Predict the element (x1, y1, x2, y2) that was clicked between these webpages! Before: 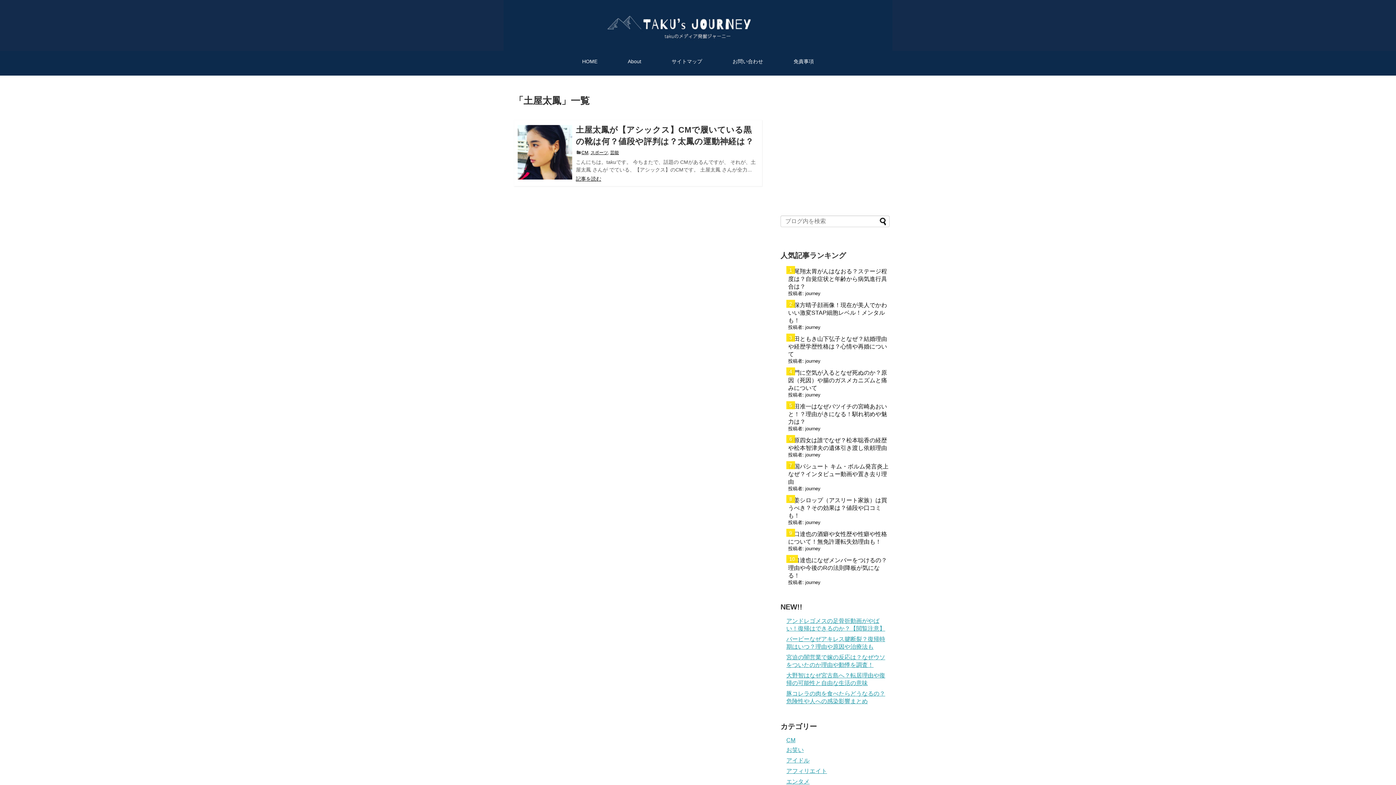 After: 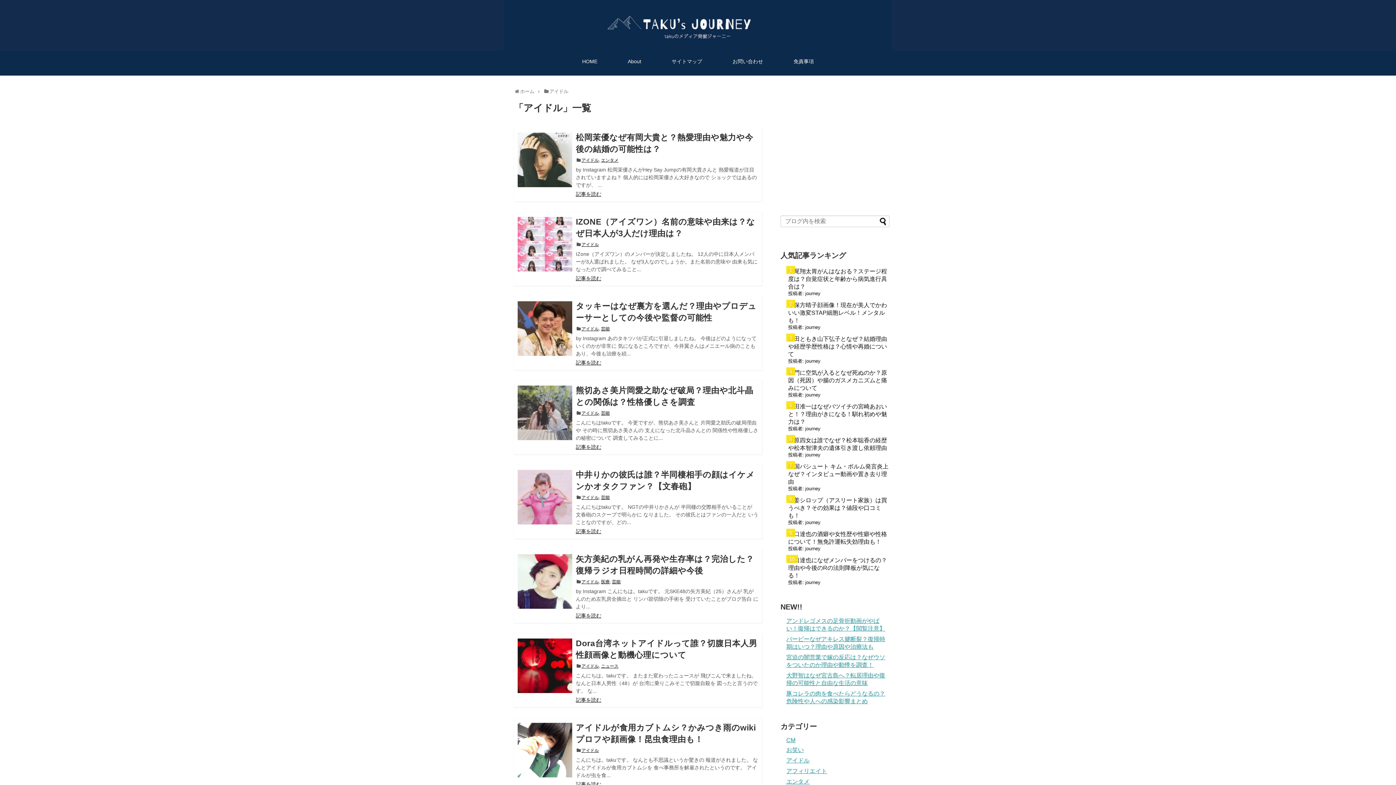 Action: label: アイドル bbox: (786, 757, 809, 764)